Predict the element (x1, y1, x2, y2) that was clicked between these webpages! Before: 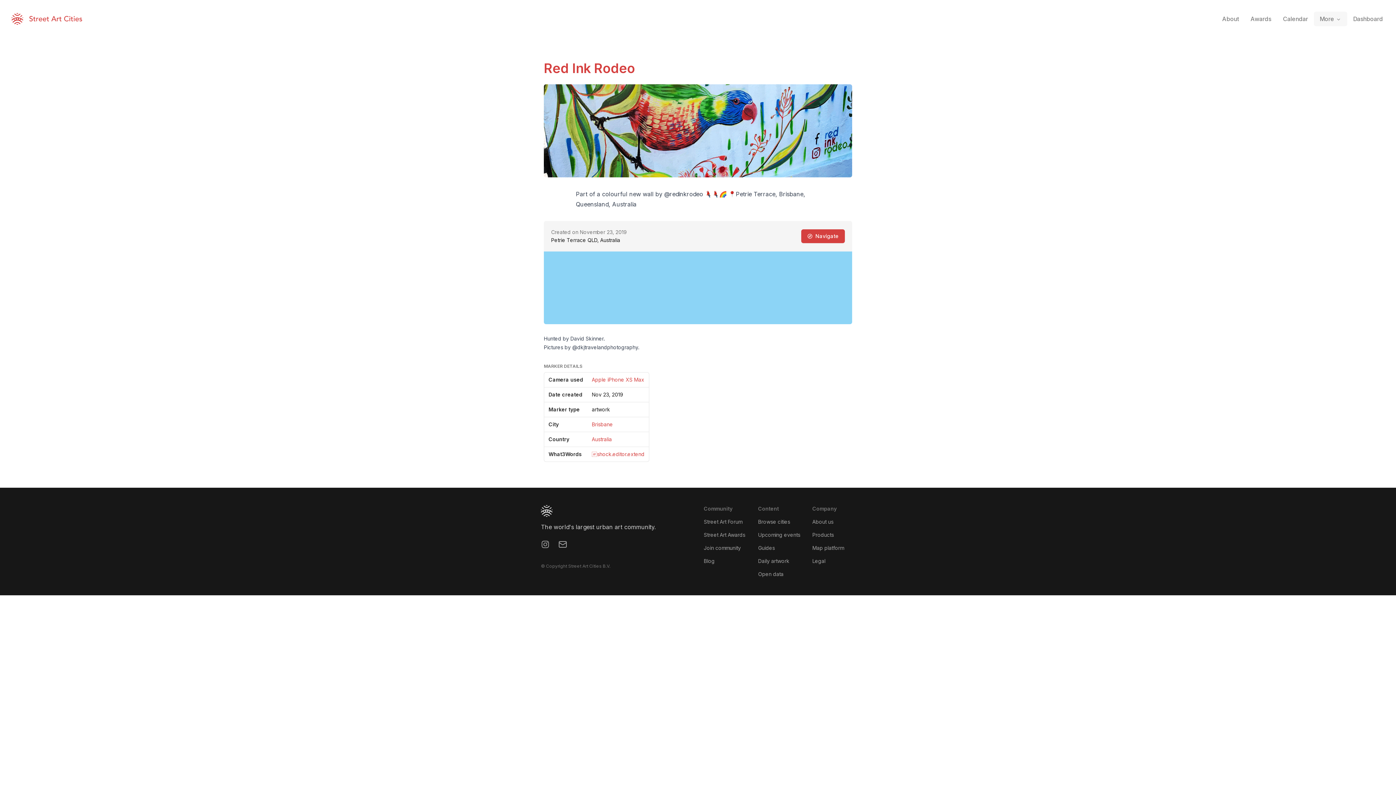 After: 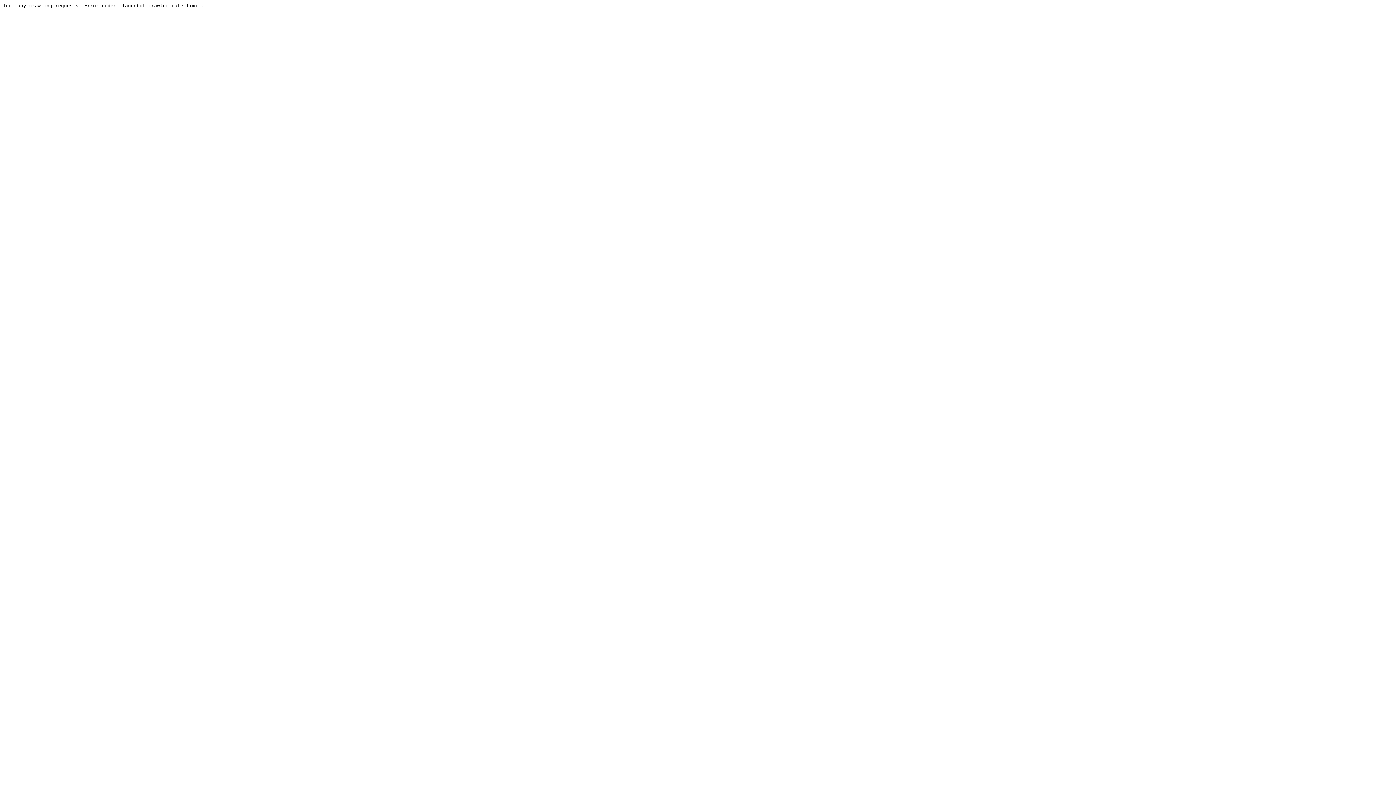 Action: bbox: (704, 518, 742, 525) label: Street Art Forum